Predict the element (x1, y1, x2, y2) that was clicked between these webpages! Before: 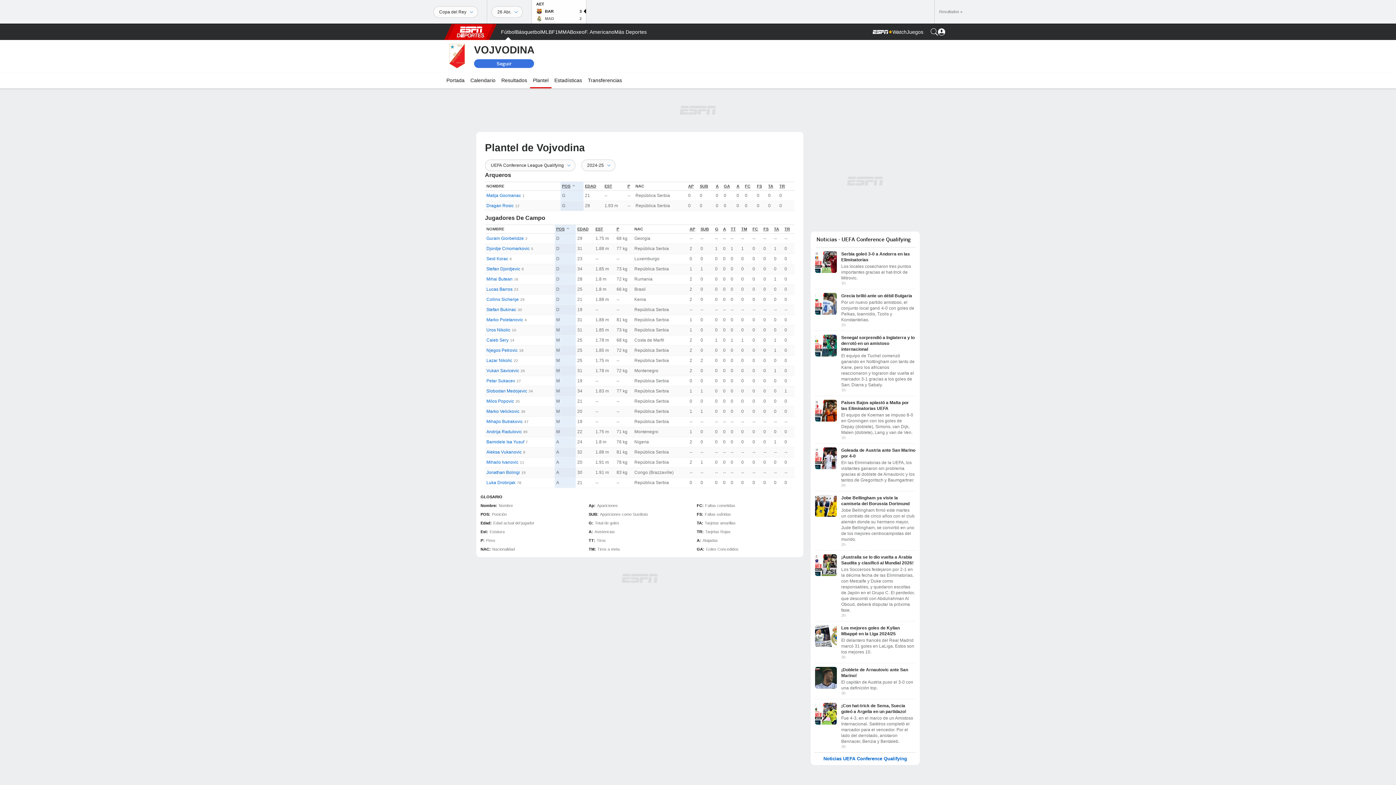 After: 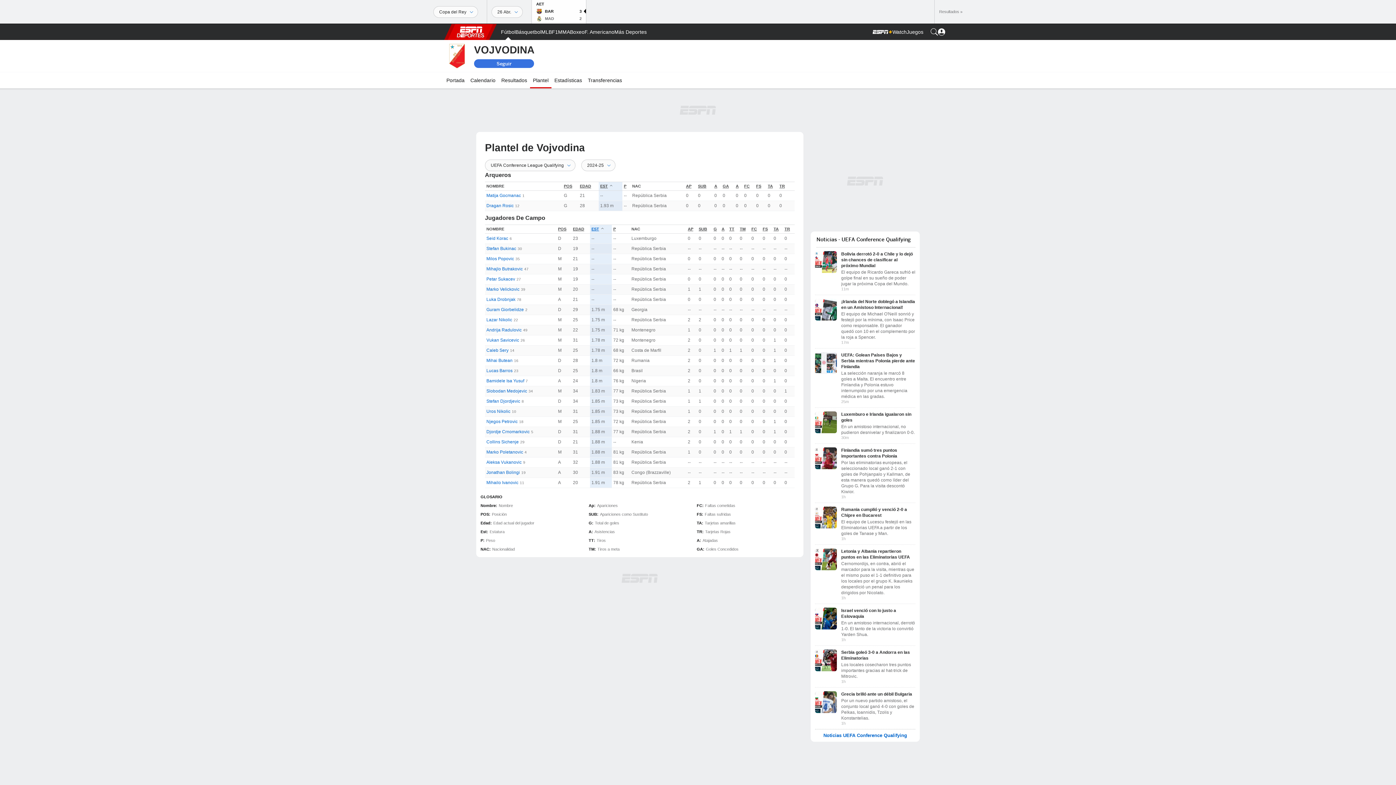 Action: bbox: (595, 226, 603, 231) label: EST